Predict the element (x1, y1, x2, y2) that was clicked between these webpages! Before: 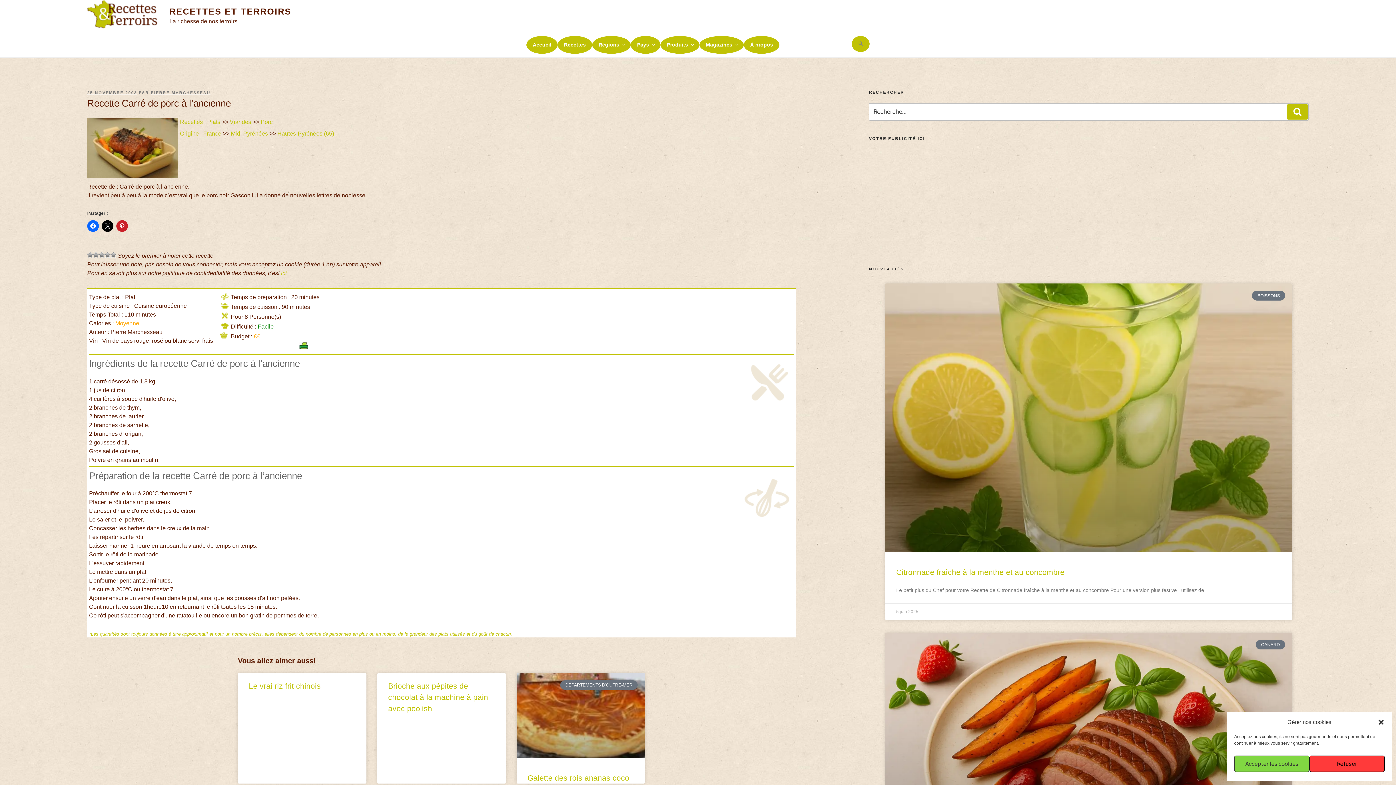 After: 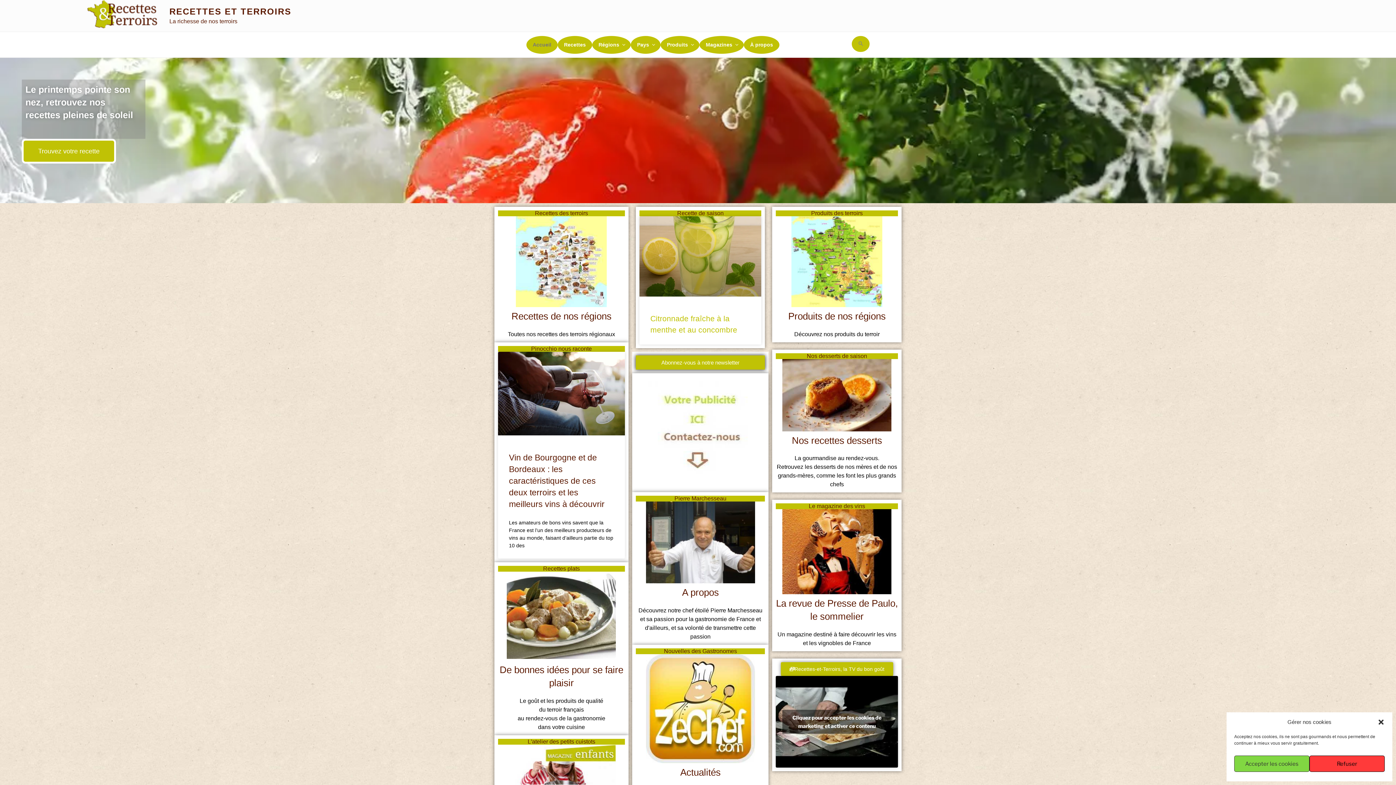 Action: bbox: (526, 35, 557, 53) label: Accueil